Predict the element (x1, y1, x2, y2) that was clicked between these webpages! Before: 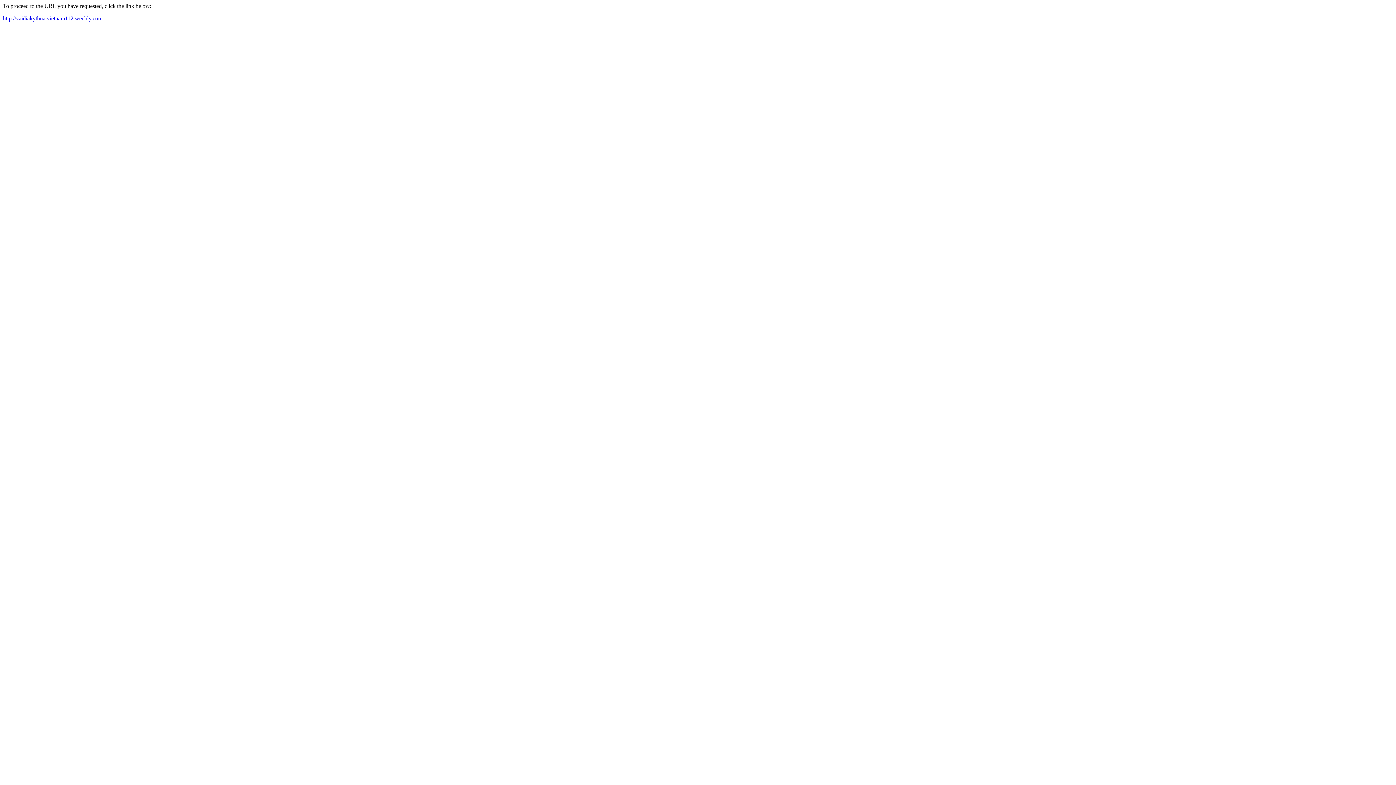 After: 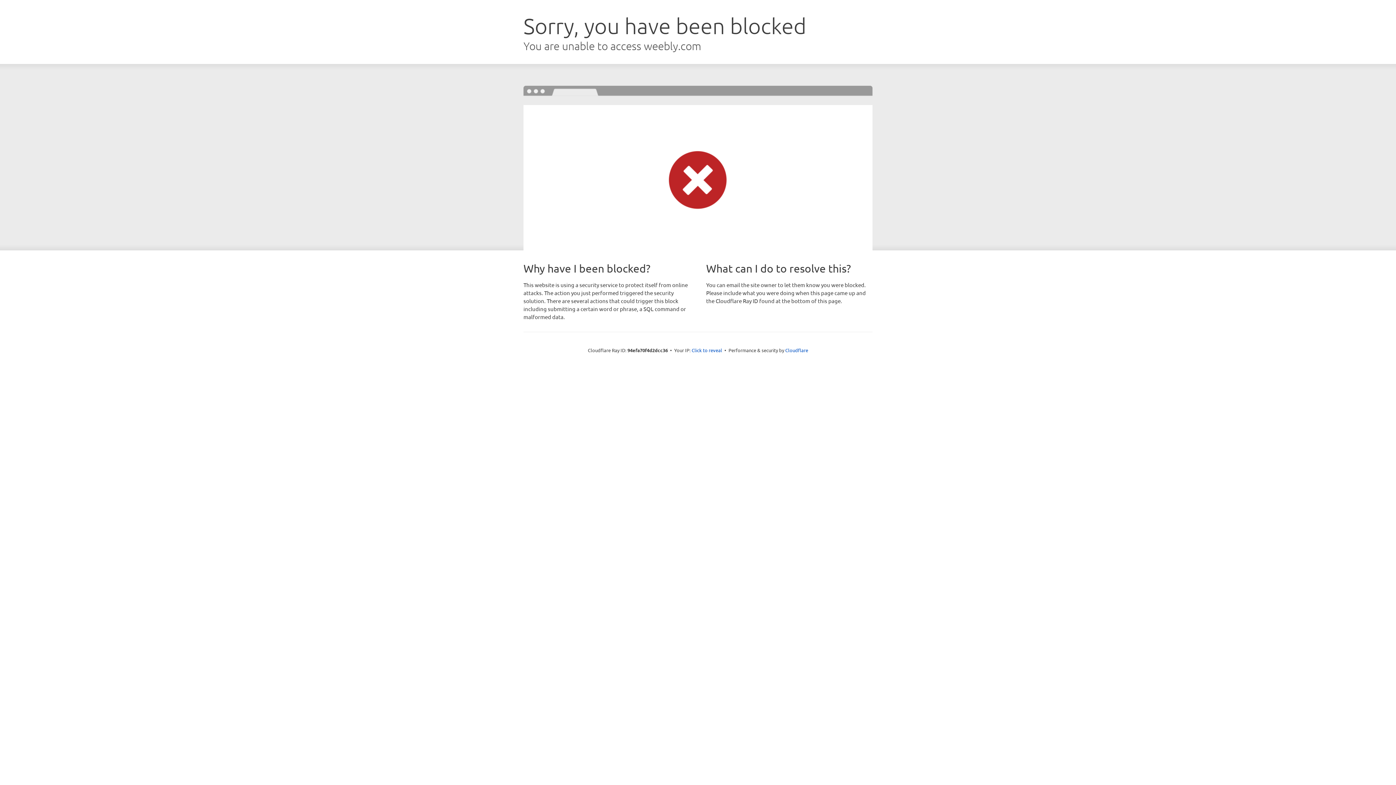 Action: label: http://vaidiakythuatvietnam112.weebly.com bbox: (2, 15, 102, 21)